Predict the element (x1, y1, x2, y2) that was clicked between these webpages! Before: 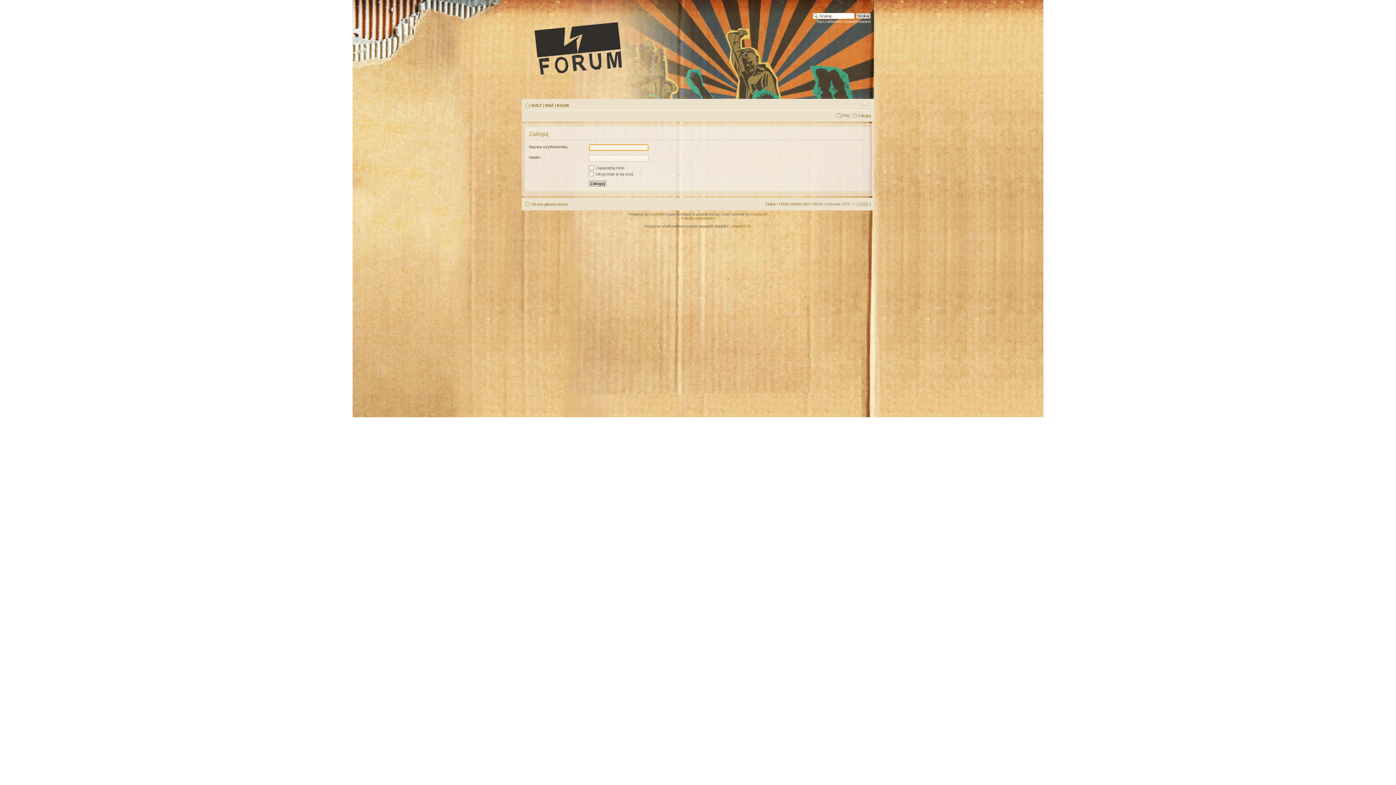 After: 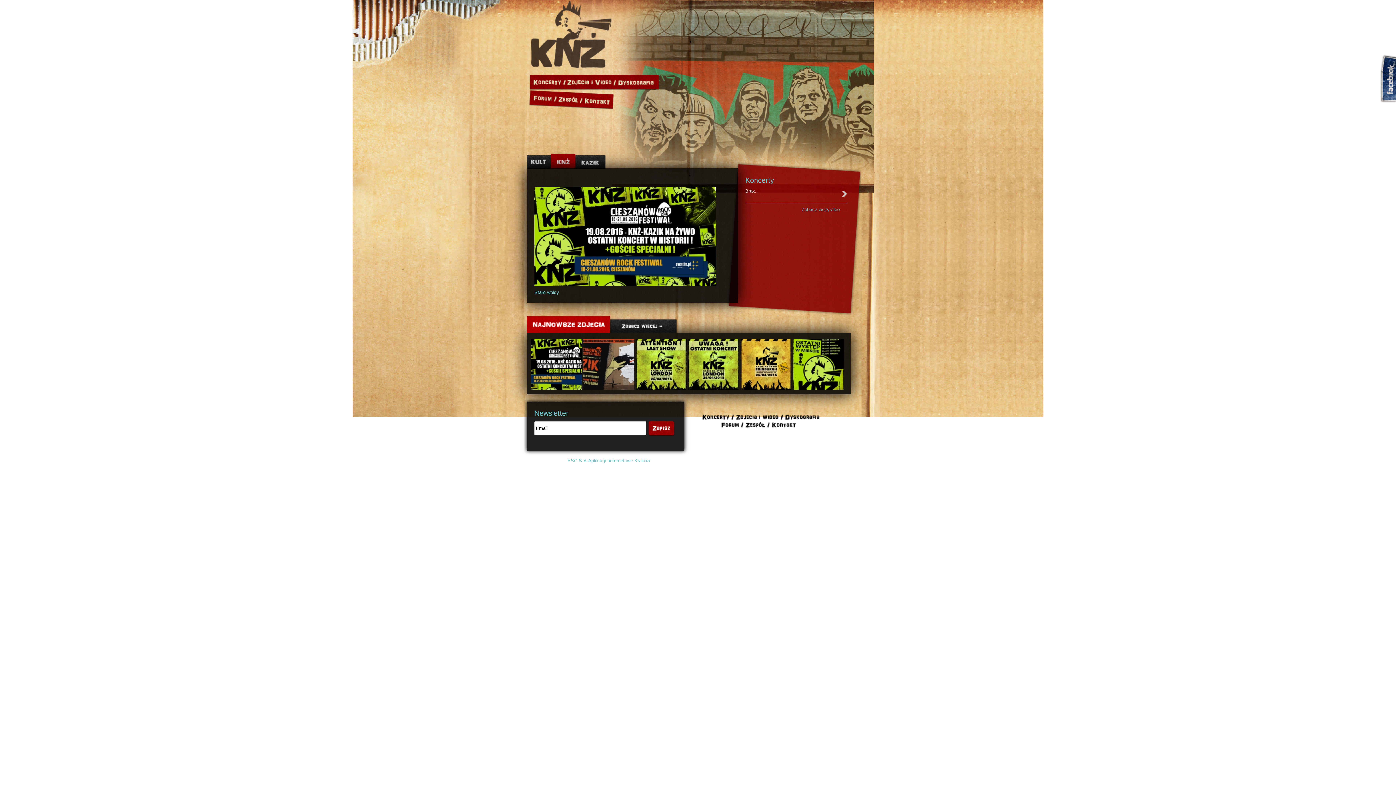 Action: label: KNŻ bbox: (545, 103, 553, 107)